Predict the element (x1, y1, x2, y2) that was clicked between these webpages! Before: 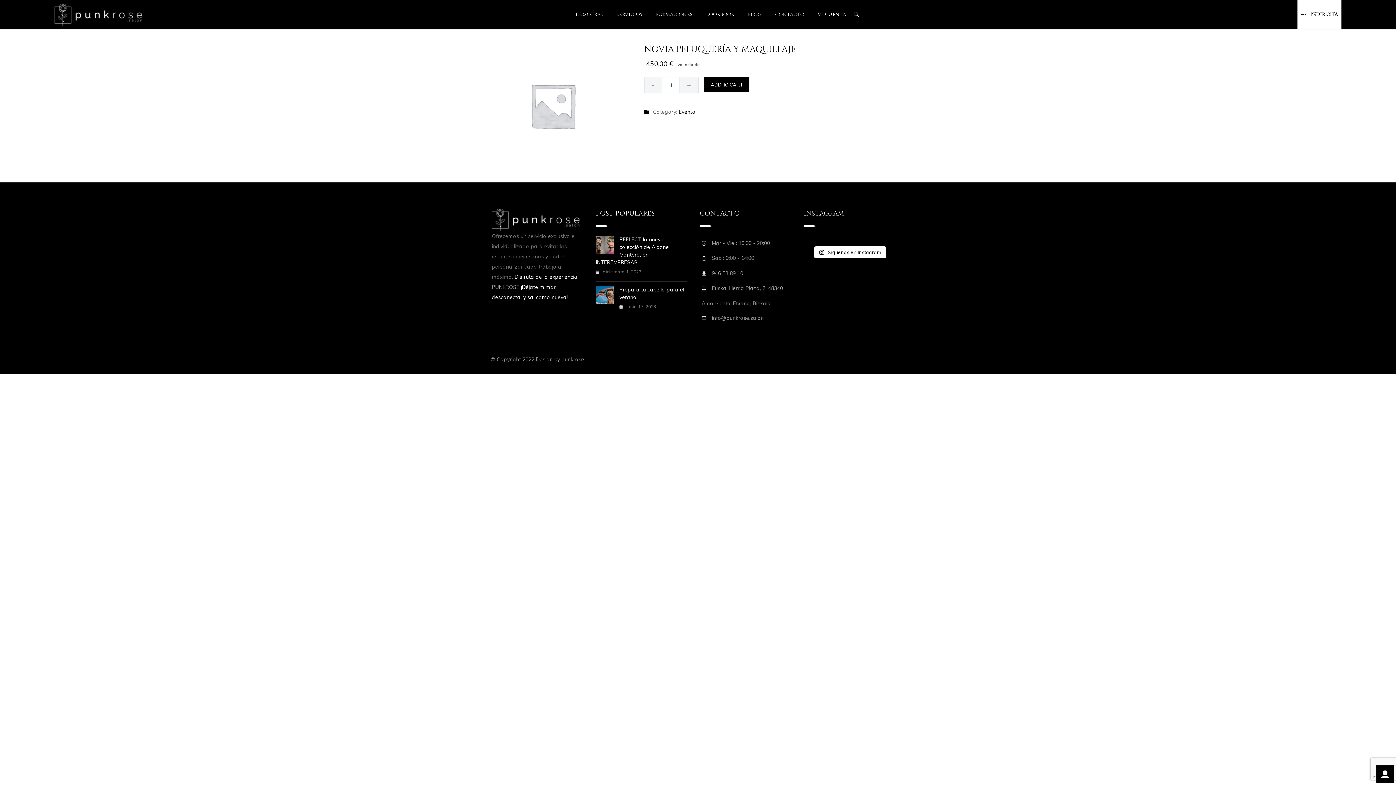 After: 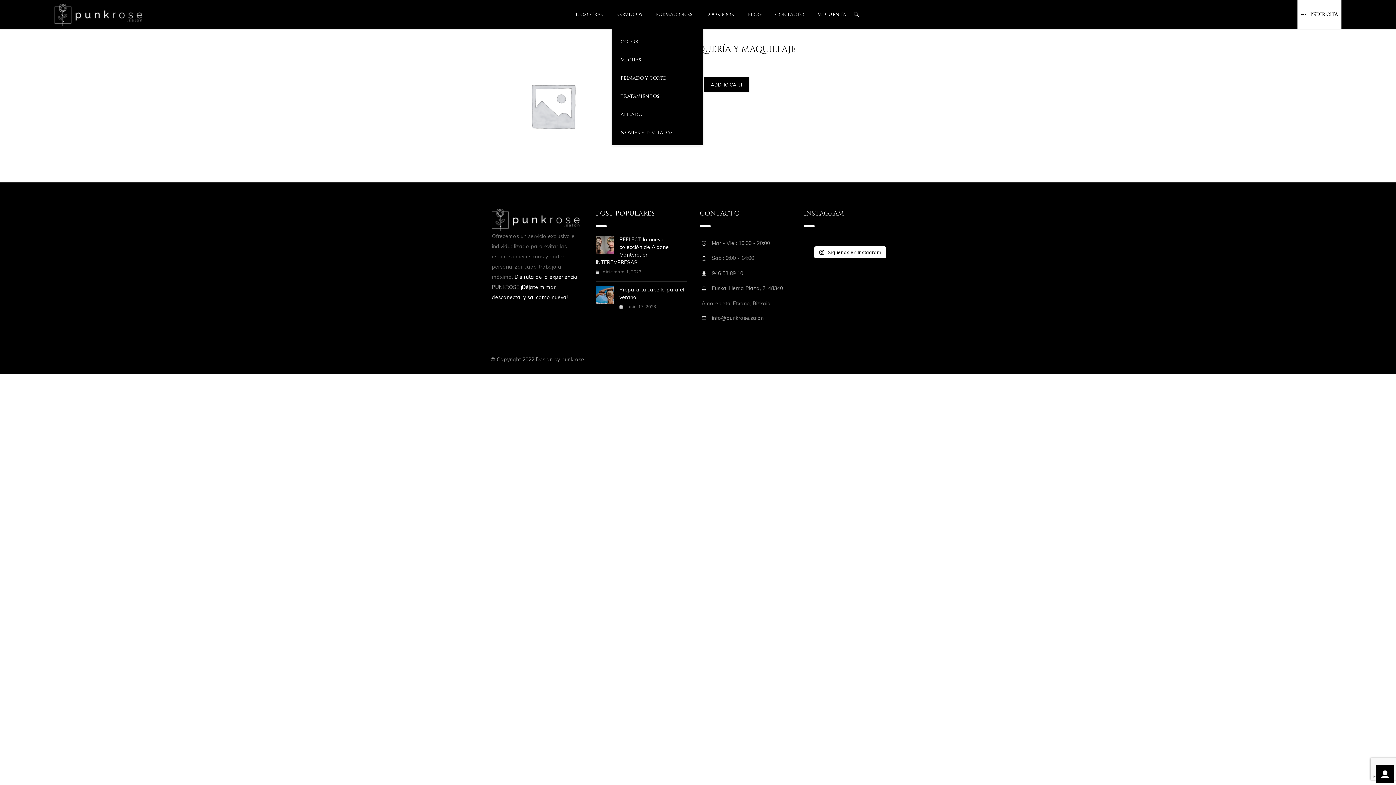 Action: bbox: (612, 0, 651, 29) label: SERVICIOS